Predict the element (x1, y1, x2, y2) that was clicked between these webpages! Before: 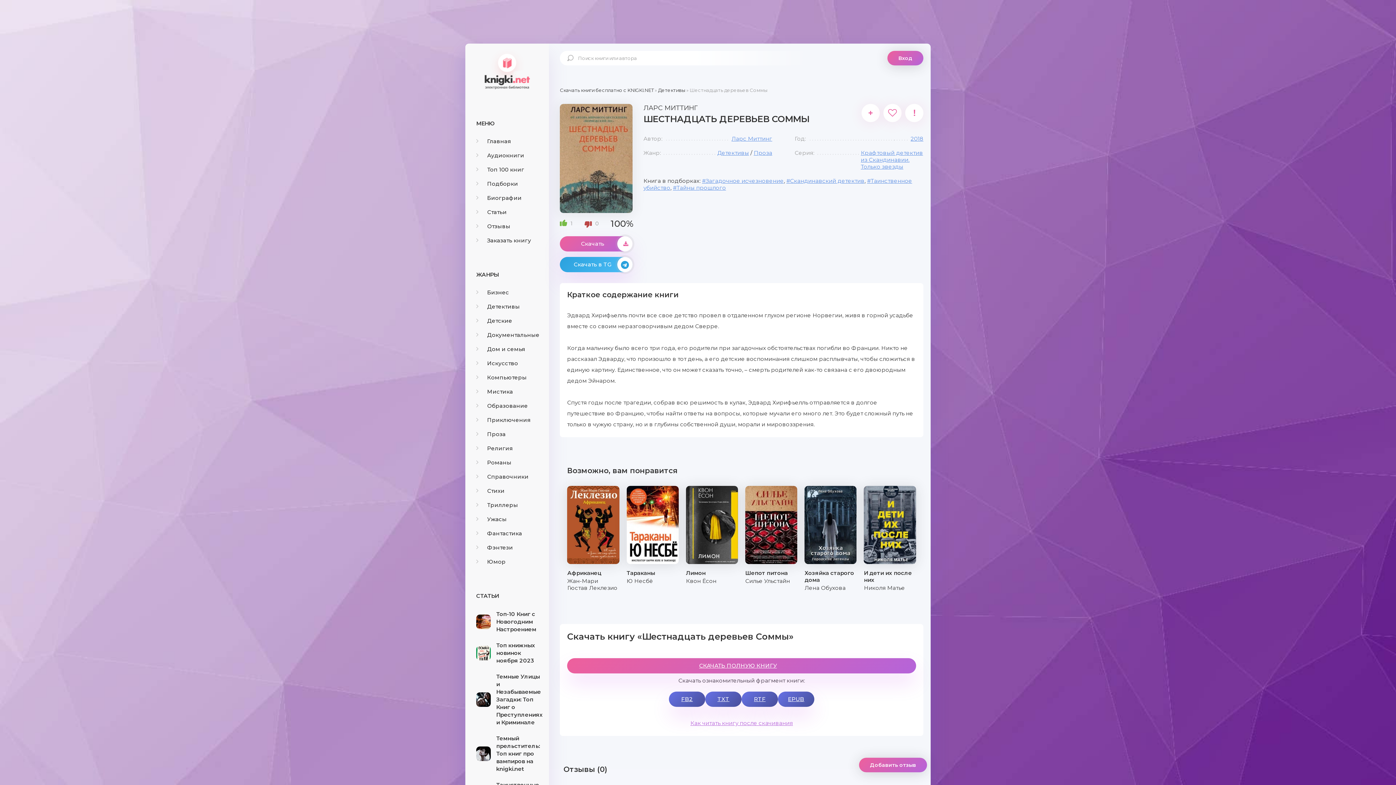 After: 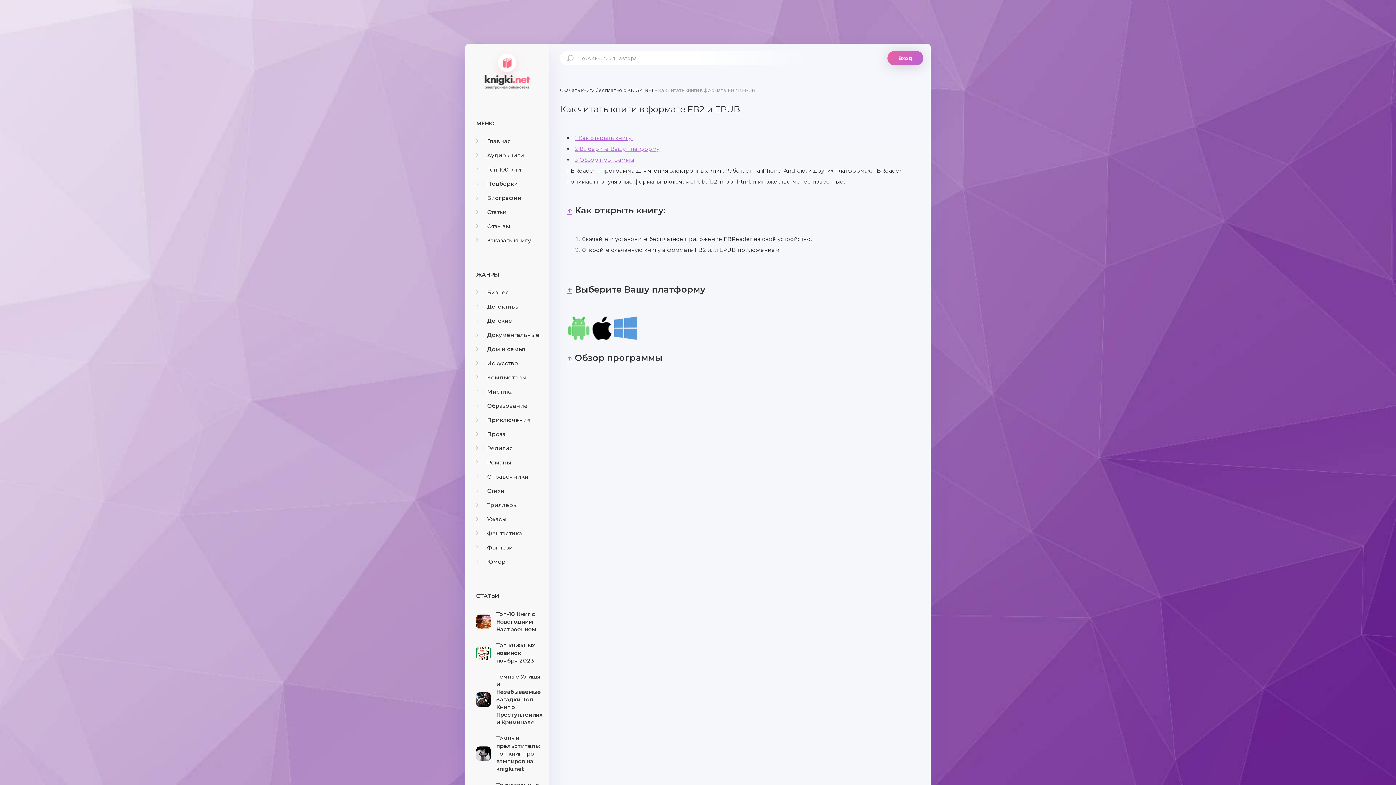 Action: label: Как читать книгу после скачивания bbox: (690, 720, 793, 726)